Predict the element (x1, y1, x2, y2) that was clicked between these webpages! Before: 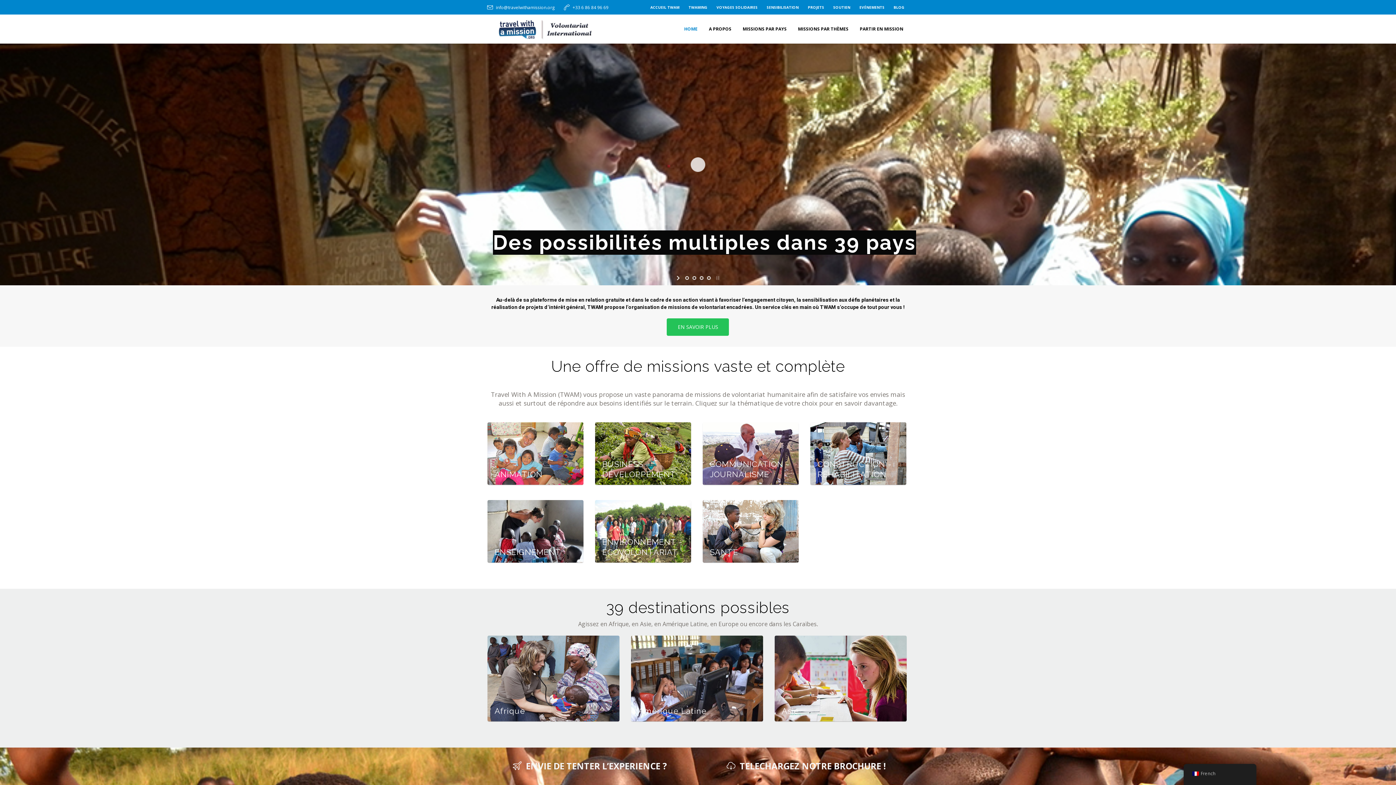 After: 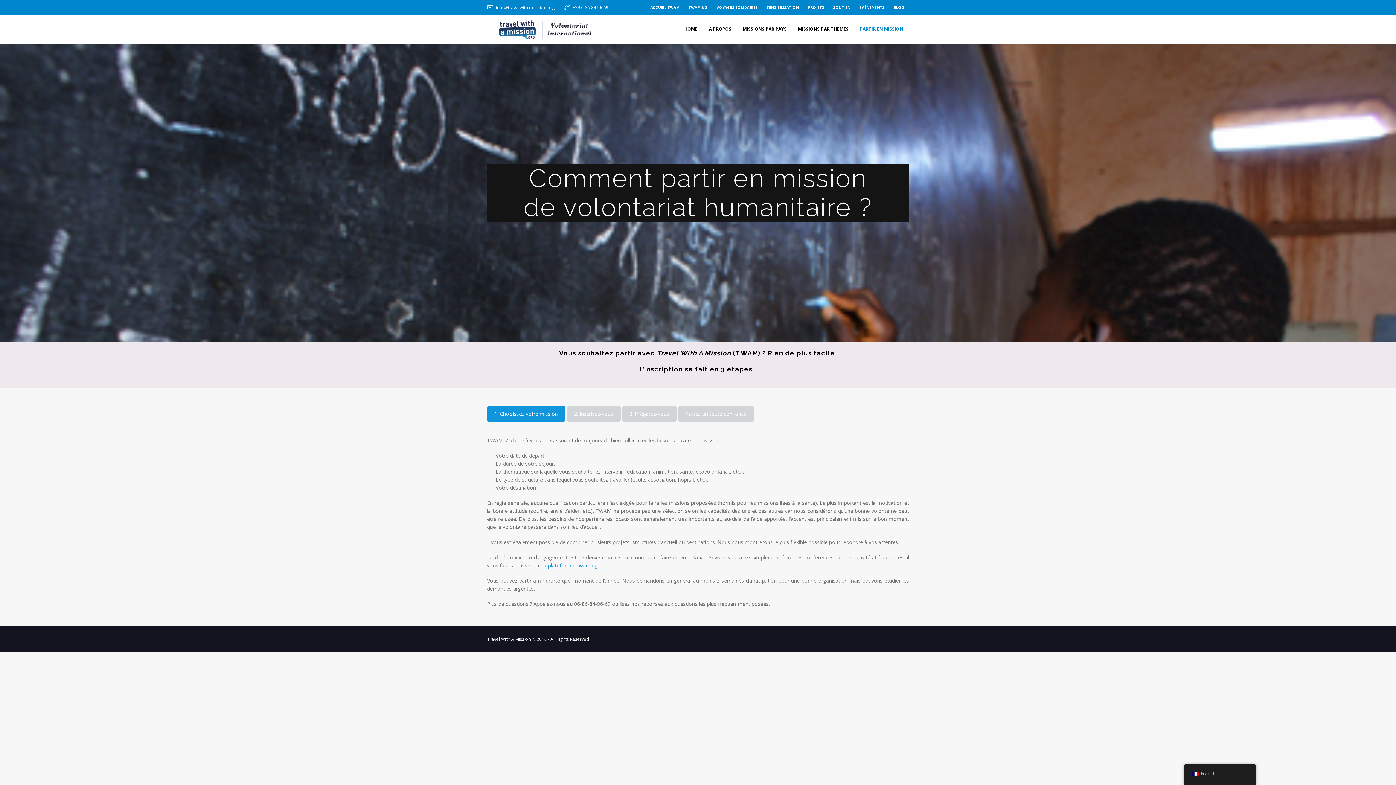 Action: bbox: (854, 14, 909, 43) label: PARTIR EN MISSION